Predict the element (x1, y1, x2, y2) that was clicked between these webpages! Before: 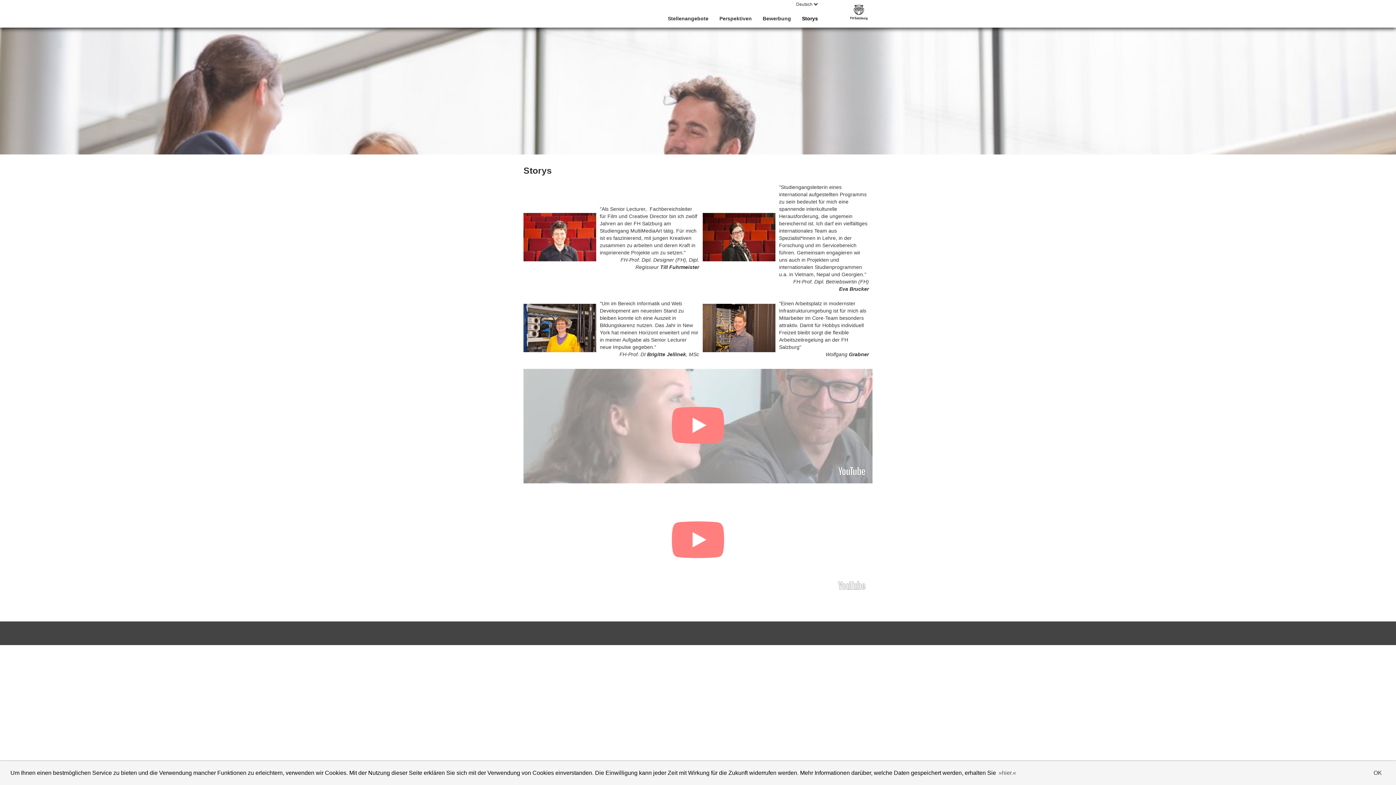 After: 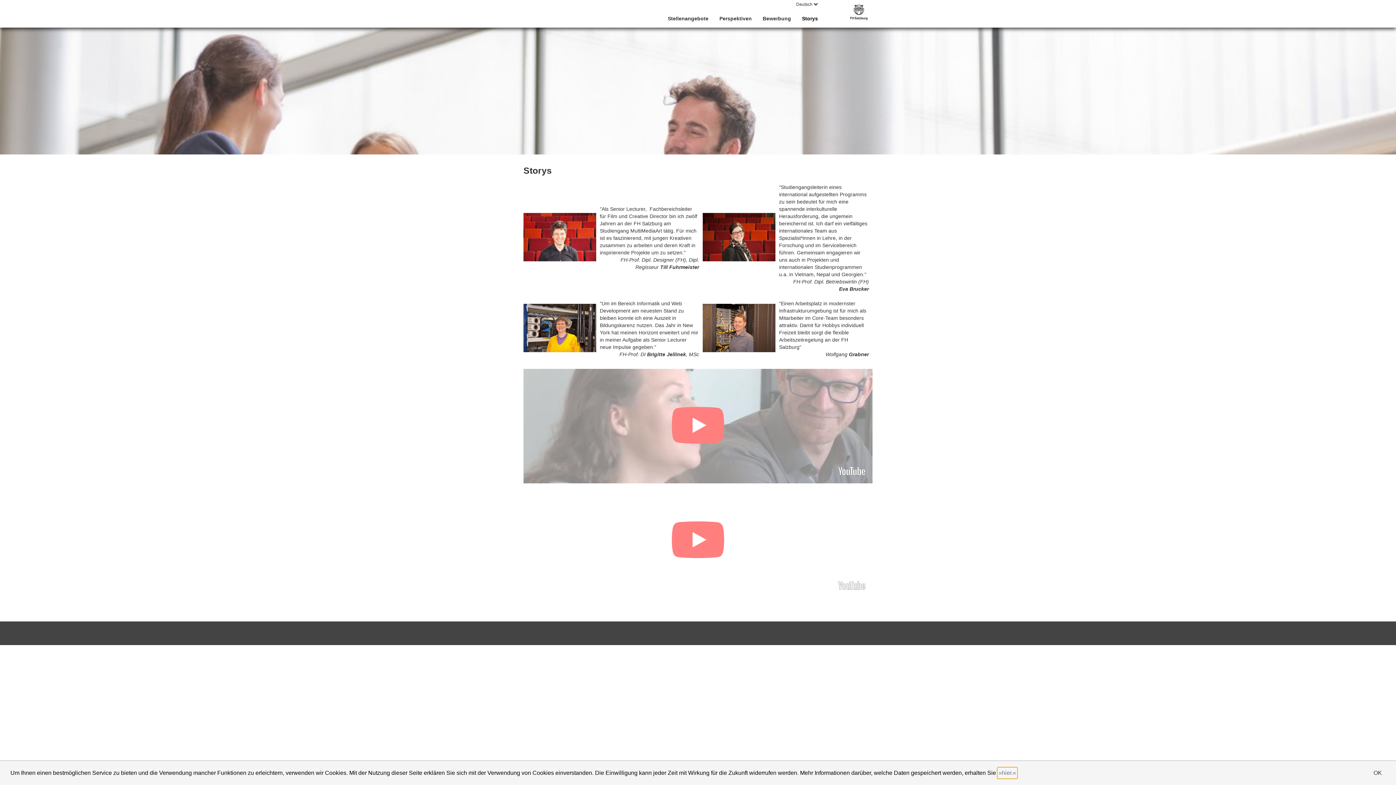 Action: label: learn more about cookies bbox: (997, 767, 1017, 778)